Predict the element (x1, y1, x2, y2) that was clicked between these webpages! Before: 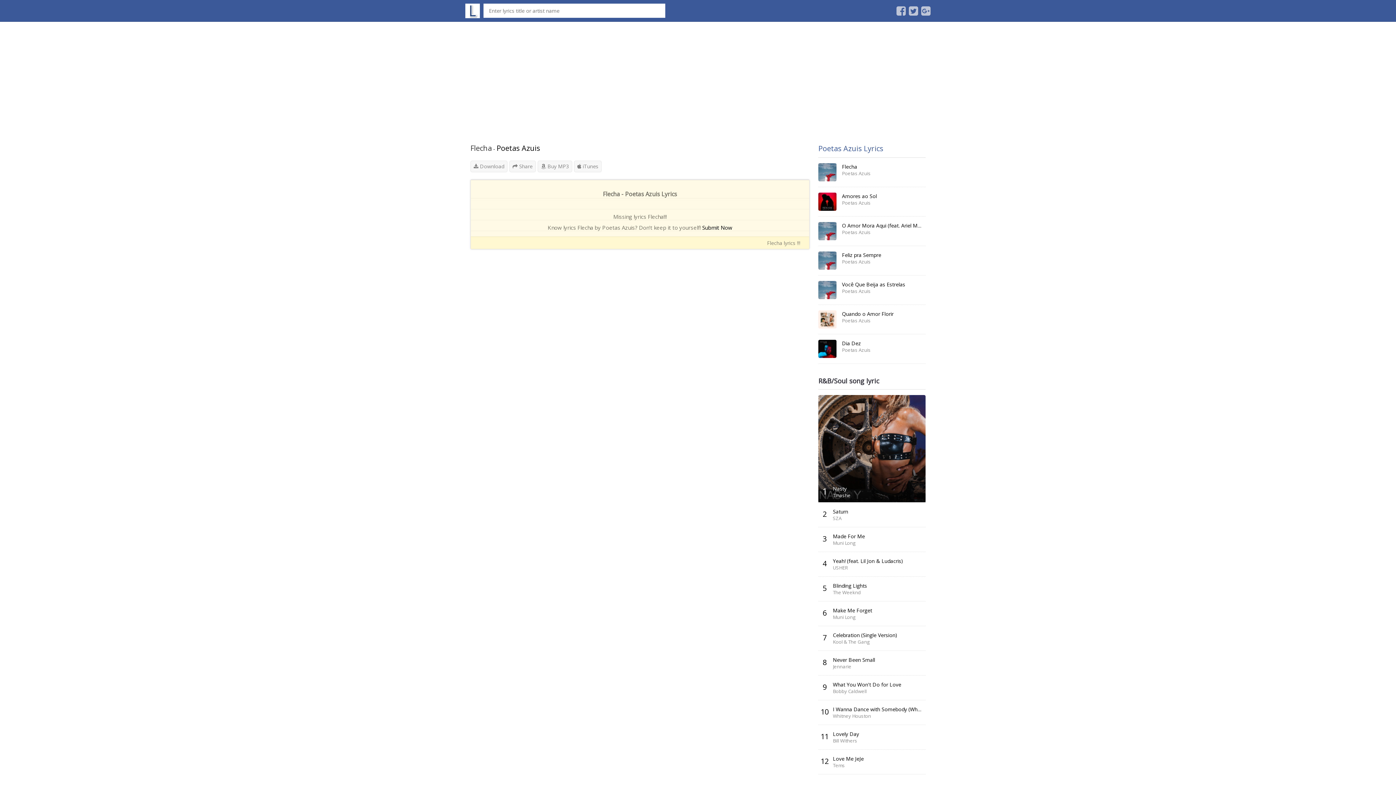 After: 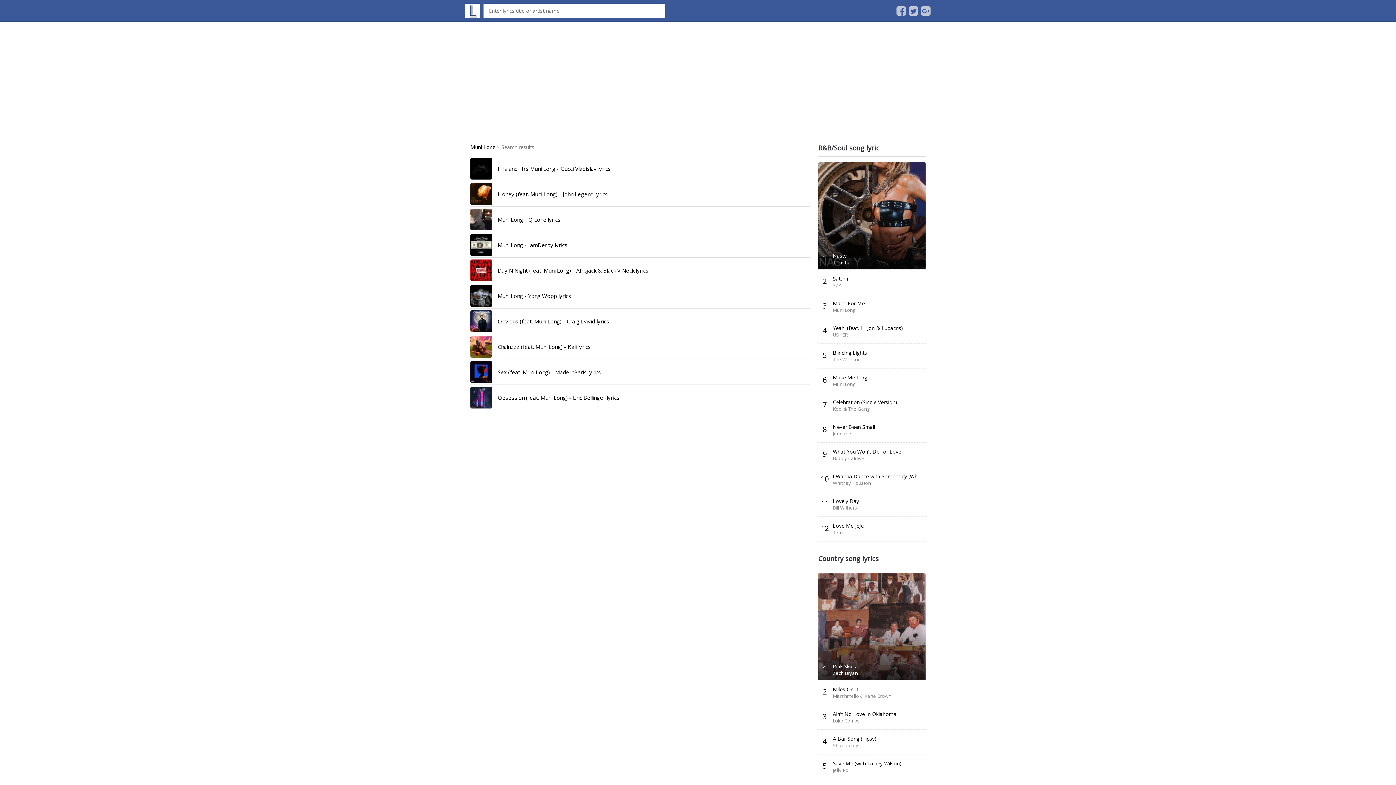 Action: bbox: (833, 614, 855, 620) label: Muni Long